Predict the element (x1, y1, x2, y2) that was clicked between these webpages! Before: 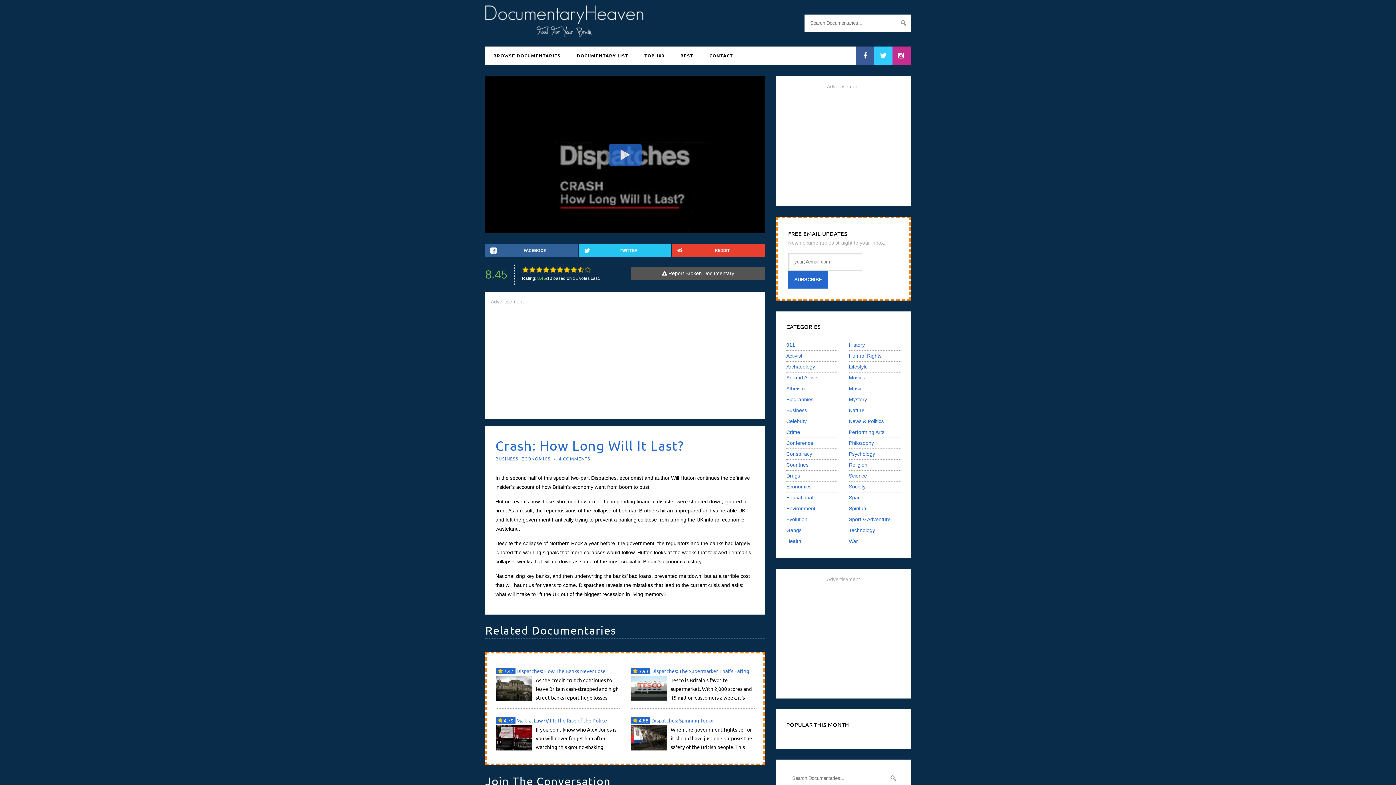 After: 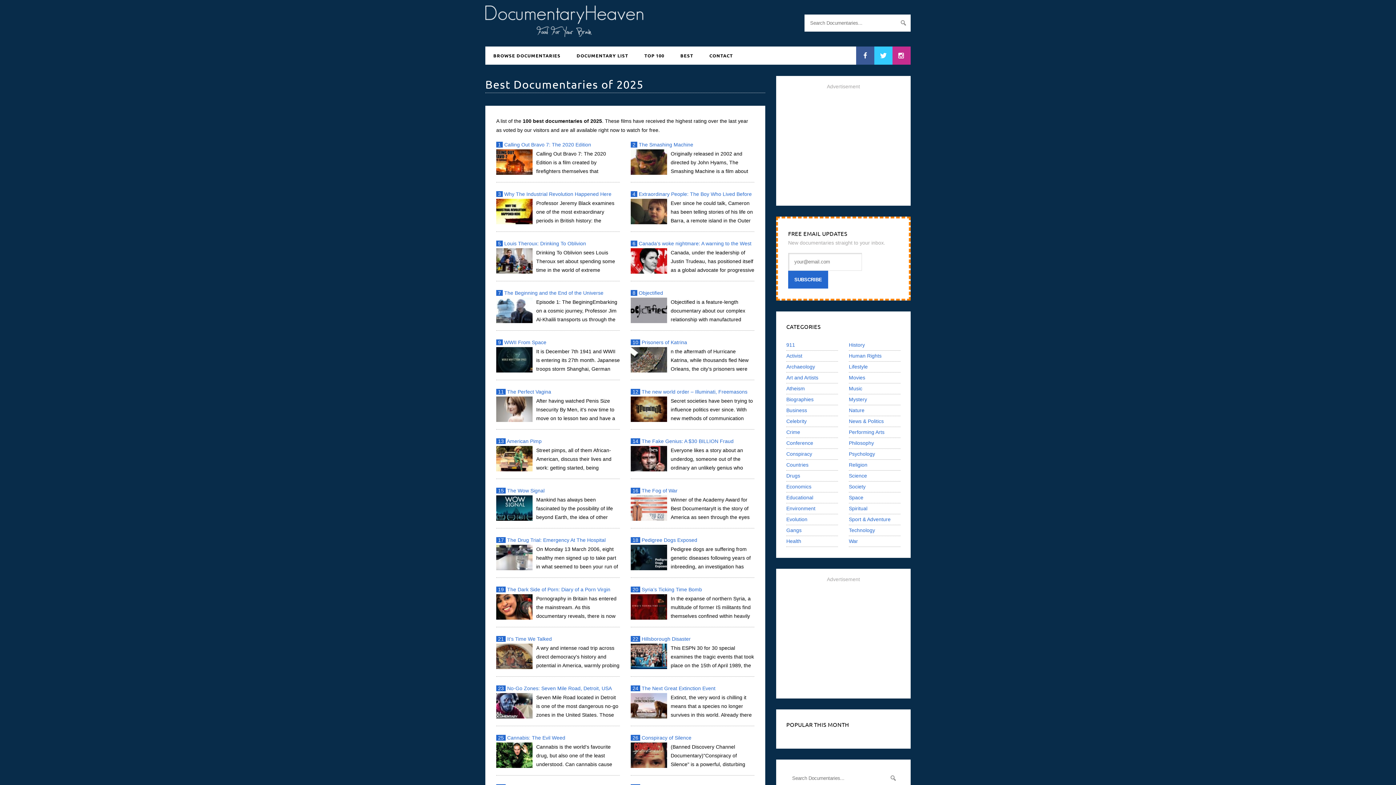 Action: label: BEST bbox: (672, 46, 701, 64)